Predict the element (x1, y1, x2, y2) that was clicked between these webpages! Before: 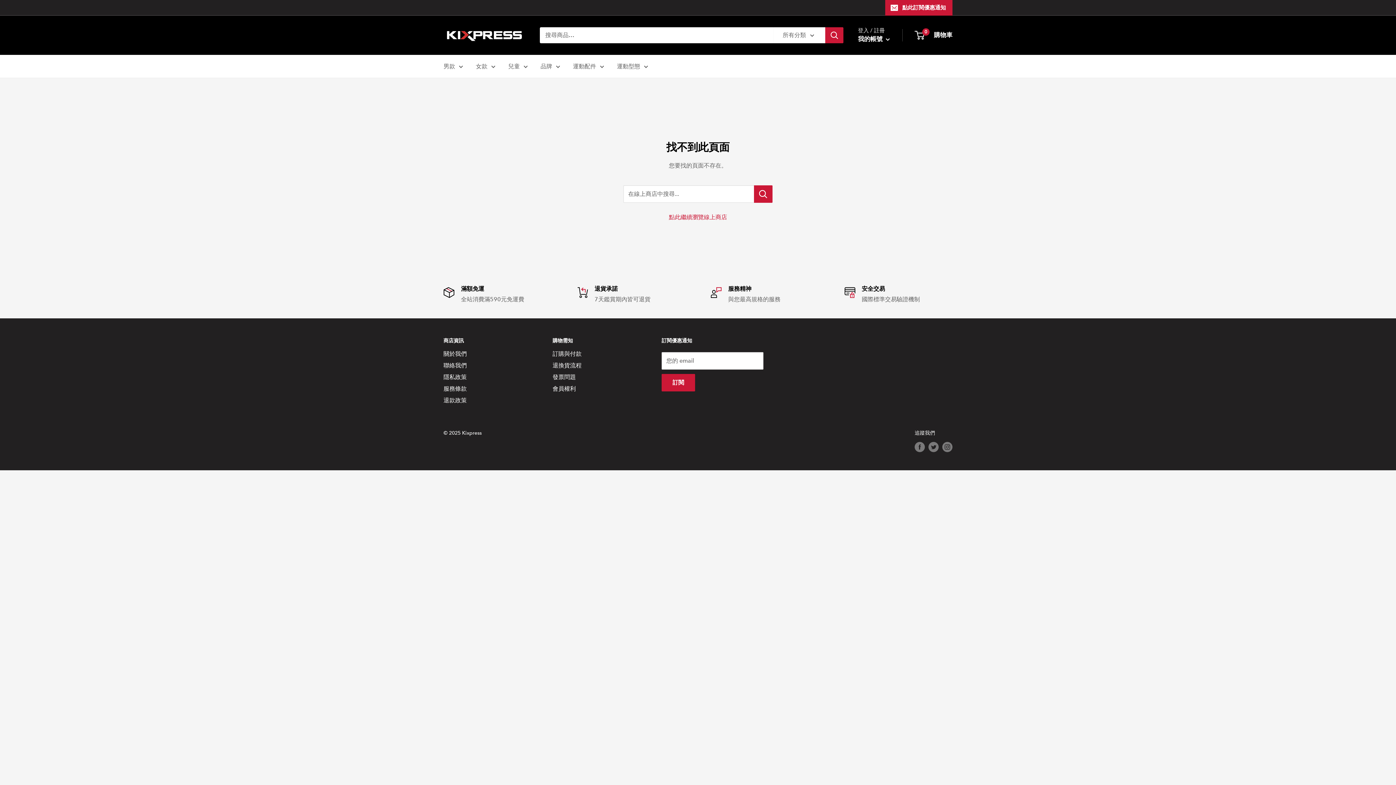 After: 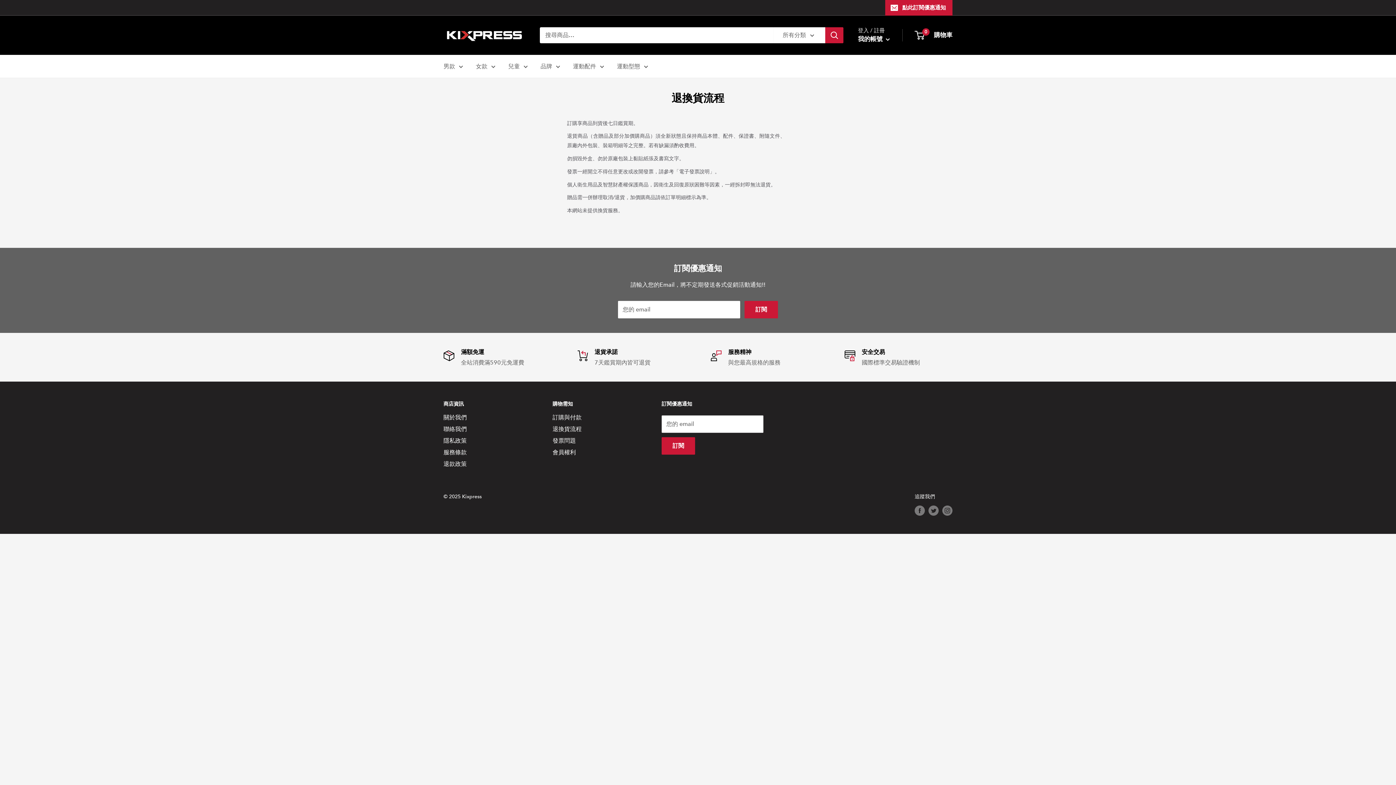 Action: bbox: (552, 360, 636, 371) label: 退換貨流程